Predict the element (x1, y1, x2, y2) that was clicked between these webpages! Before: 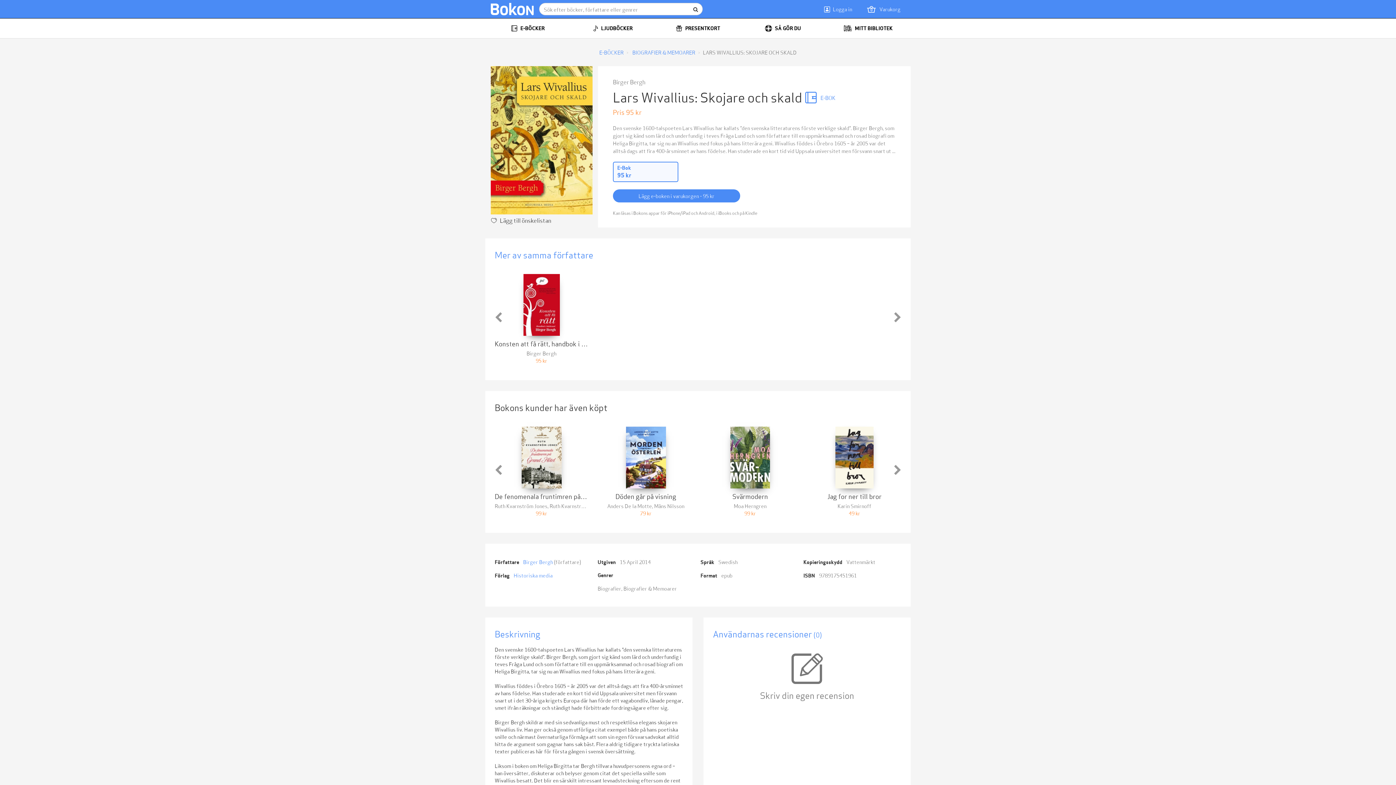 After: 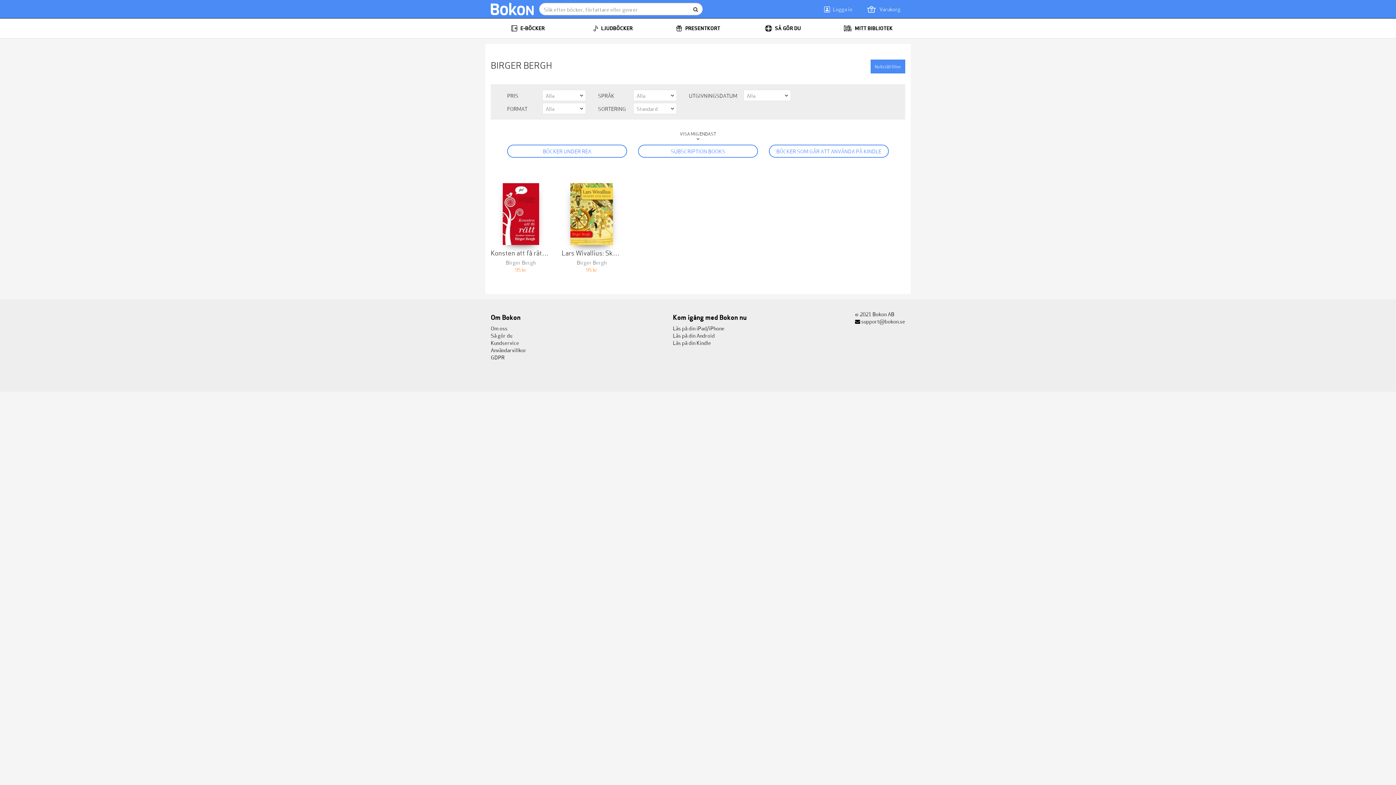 Action: bbox: (494, 248, 593, 261) label: Mer av samma författare